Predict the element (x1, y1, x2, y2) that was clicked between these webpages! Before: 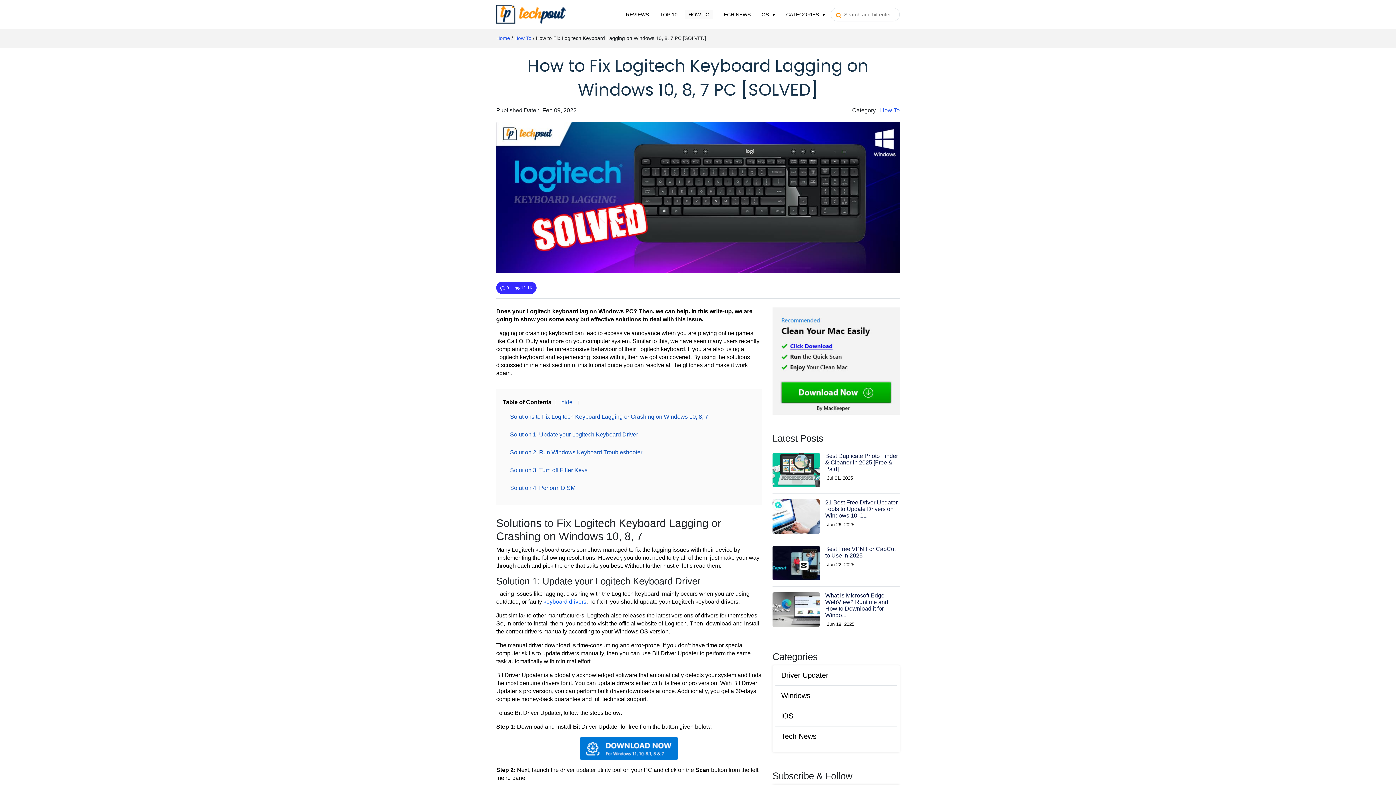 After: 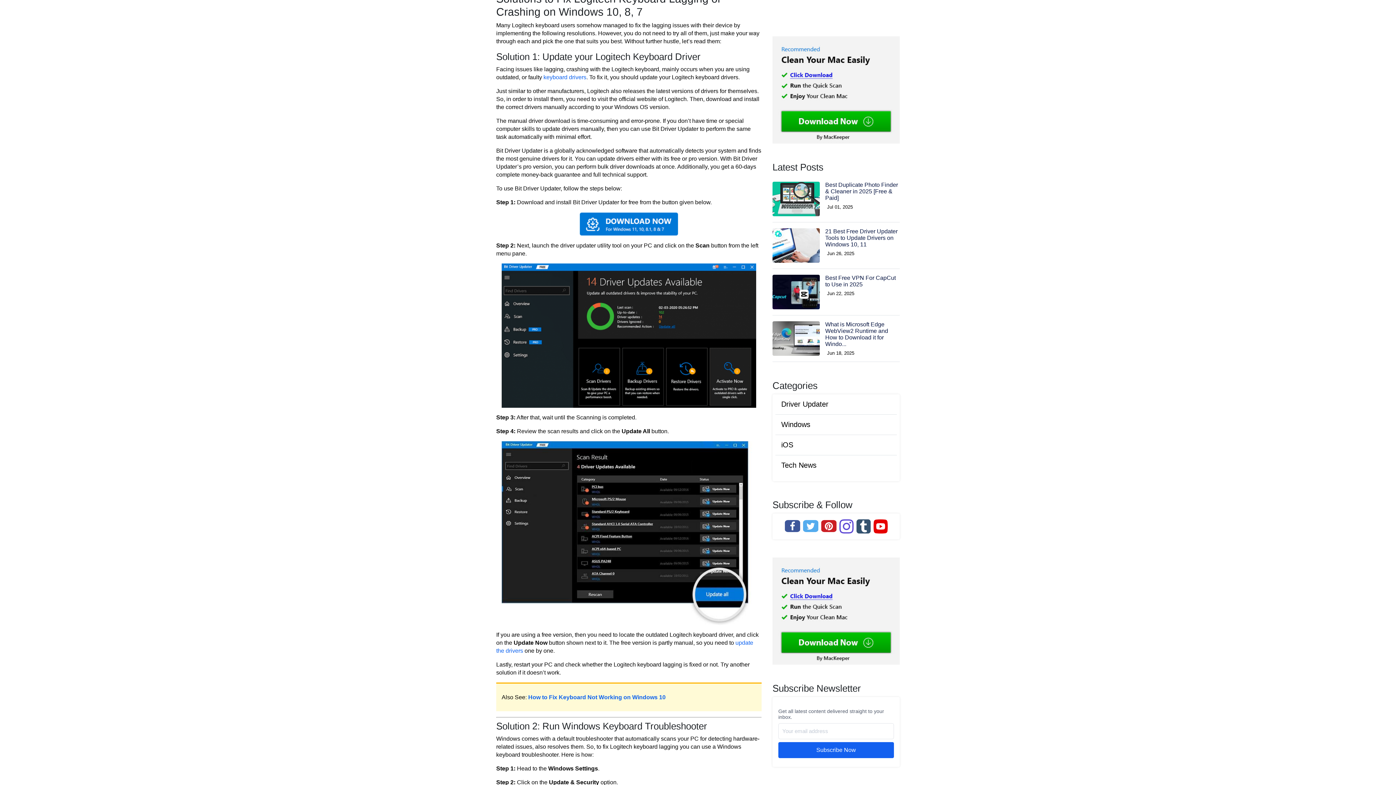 Action: bbox: (506, 427, 641, 441) label: Solution 1: Update your Logitech Keyboard Driver